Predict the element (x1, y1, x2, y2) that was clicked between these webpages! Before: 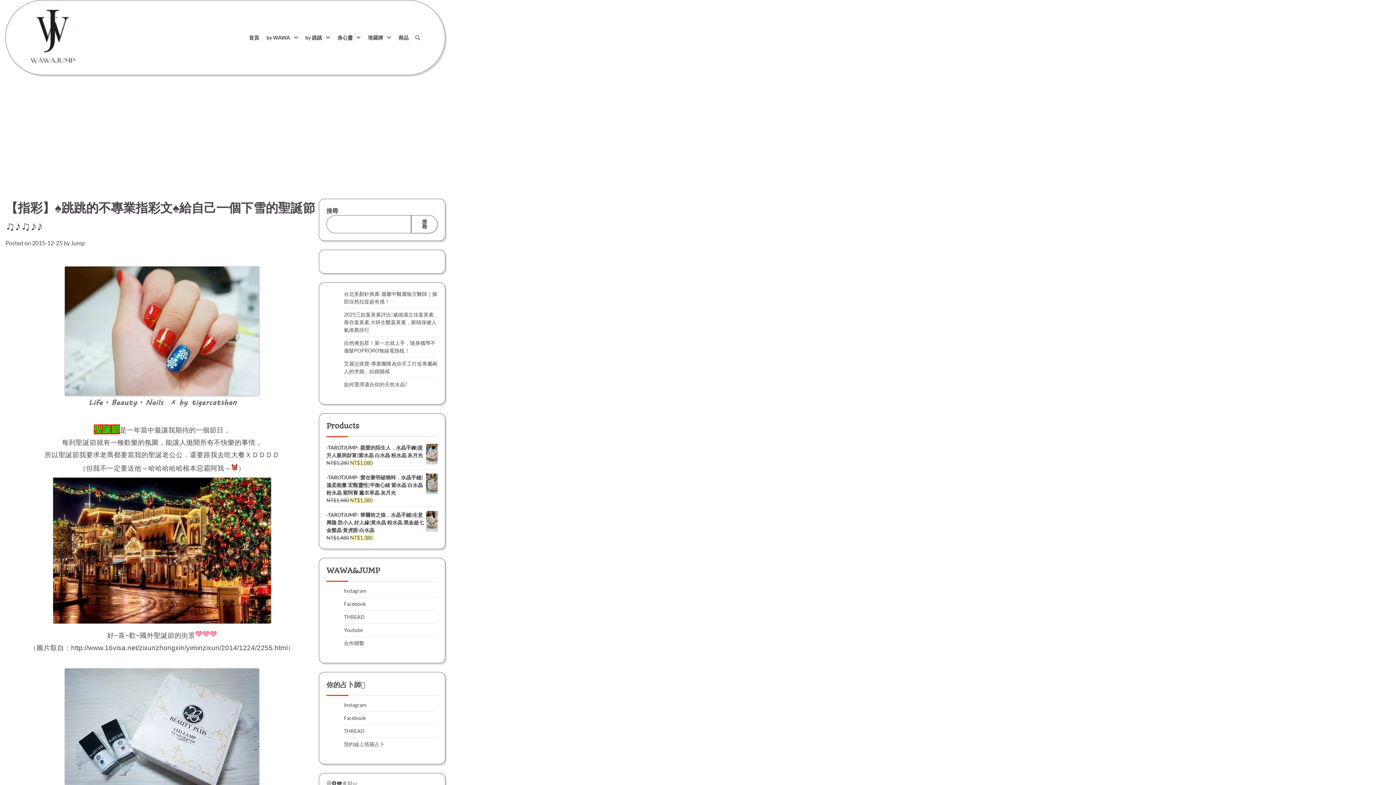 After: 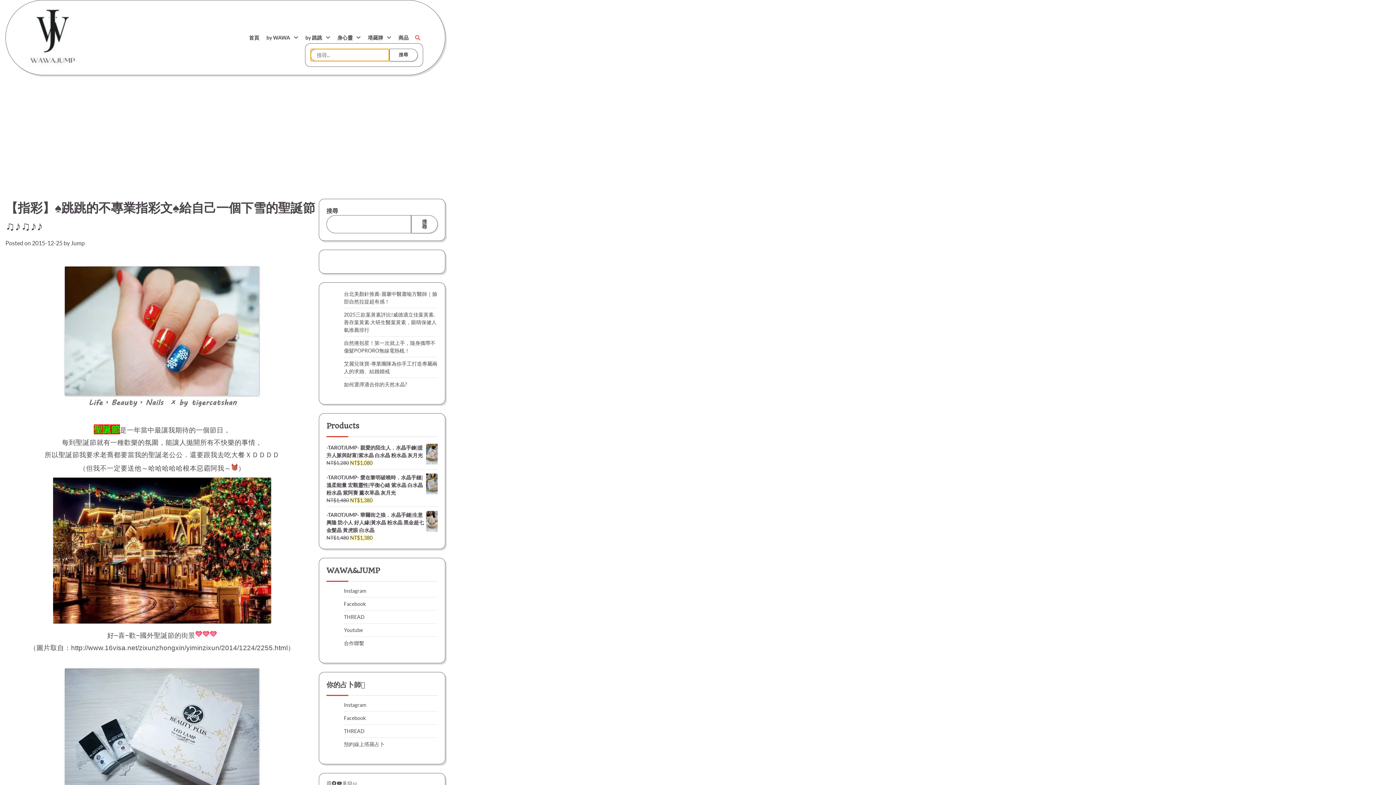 Action: bbox: (412, 32, 423, 43)